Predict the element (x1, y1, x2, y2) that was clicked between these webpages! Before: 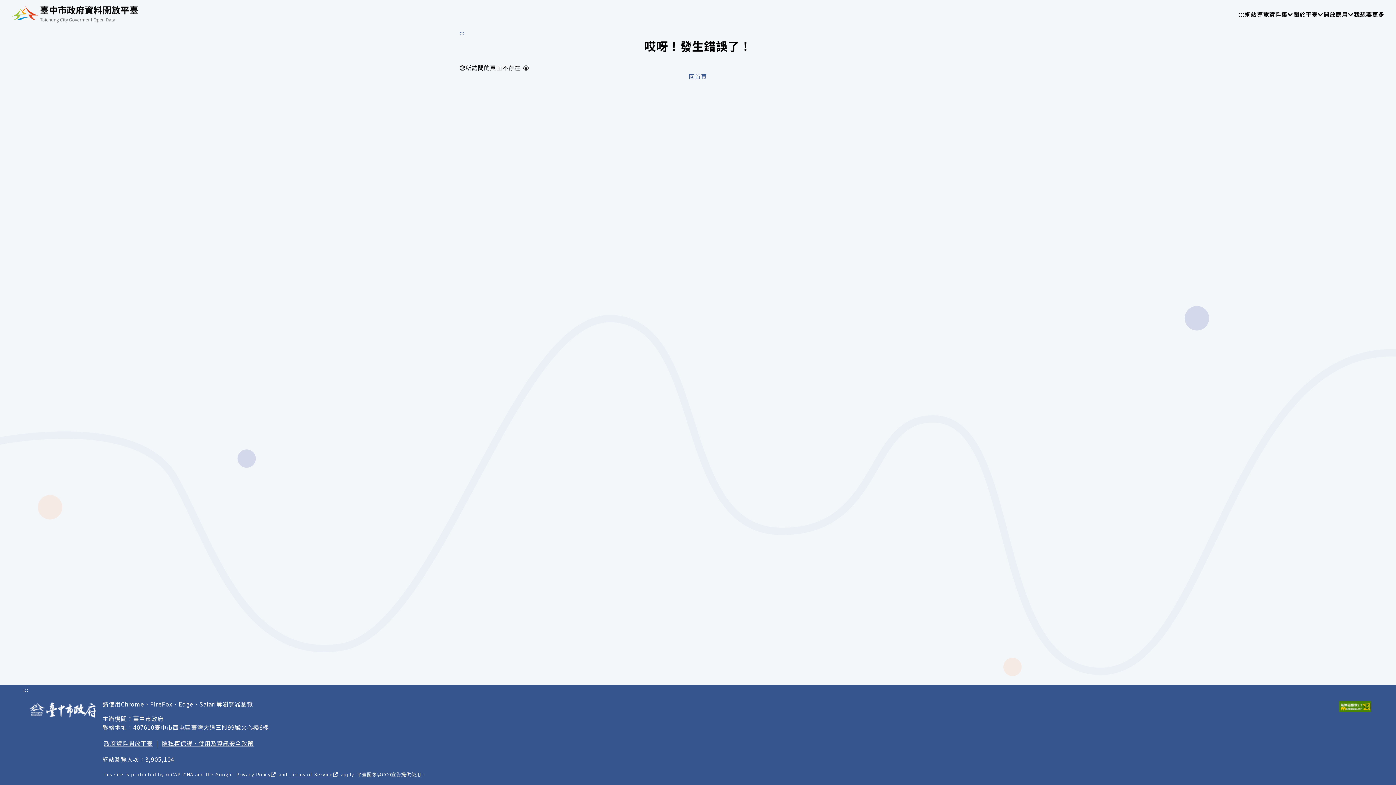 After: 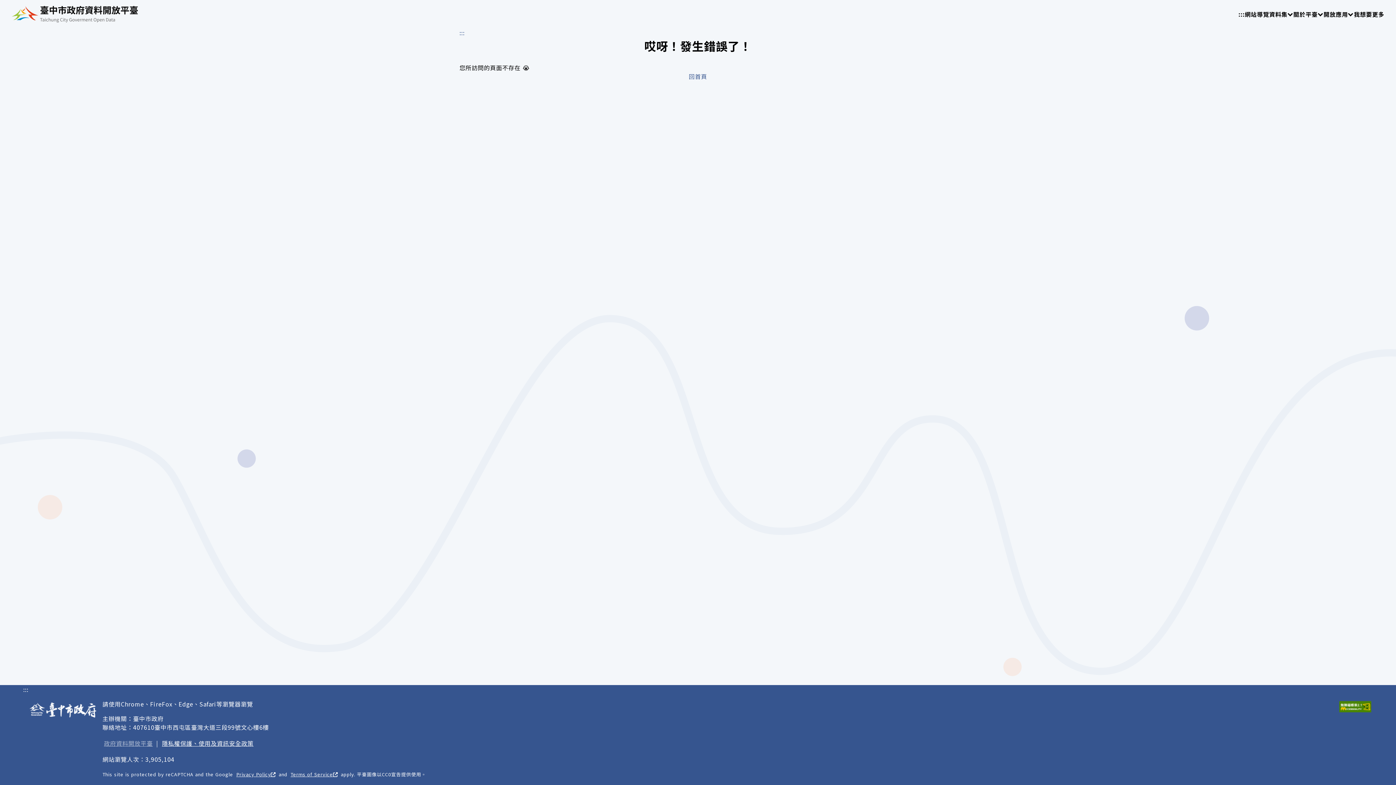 Action: label: 政府資料開放平臺 bbox: (102, 737, 154, 749)